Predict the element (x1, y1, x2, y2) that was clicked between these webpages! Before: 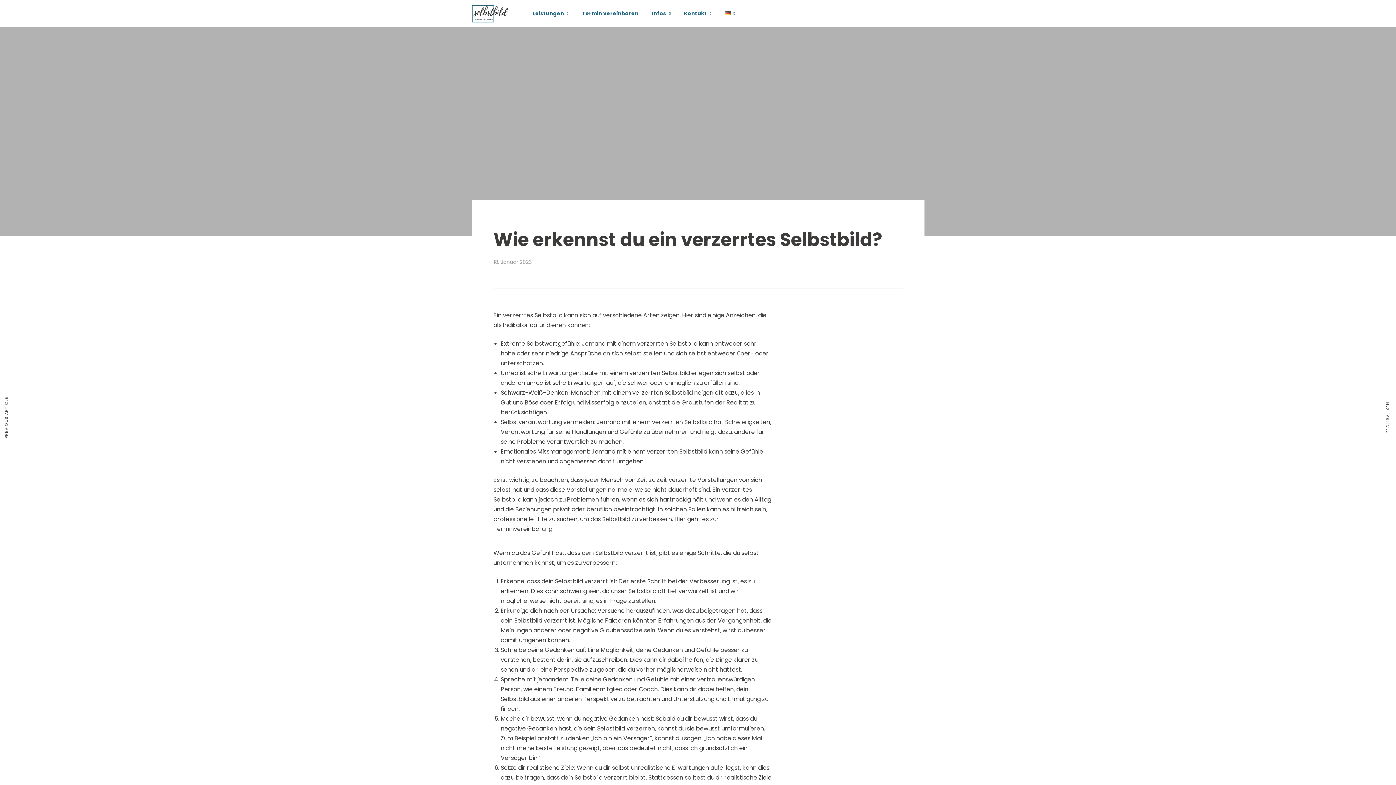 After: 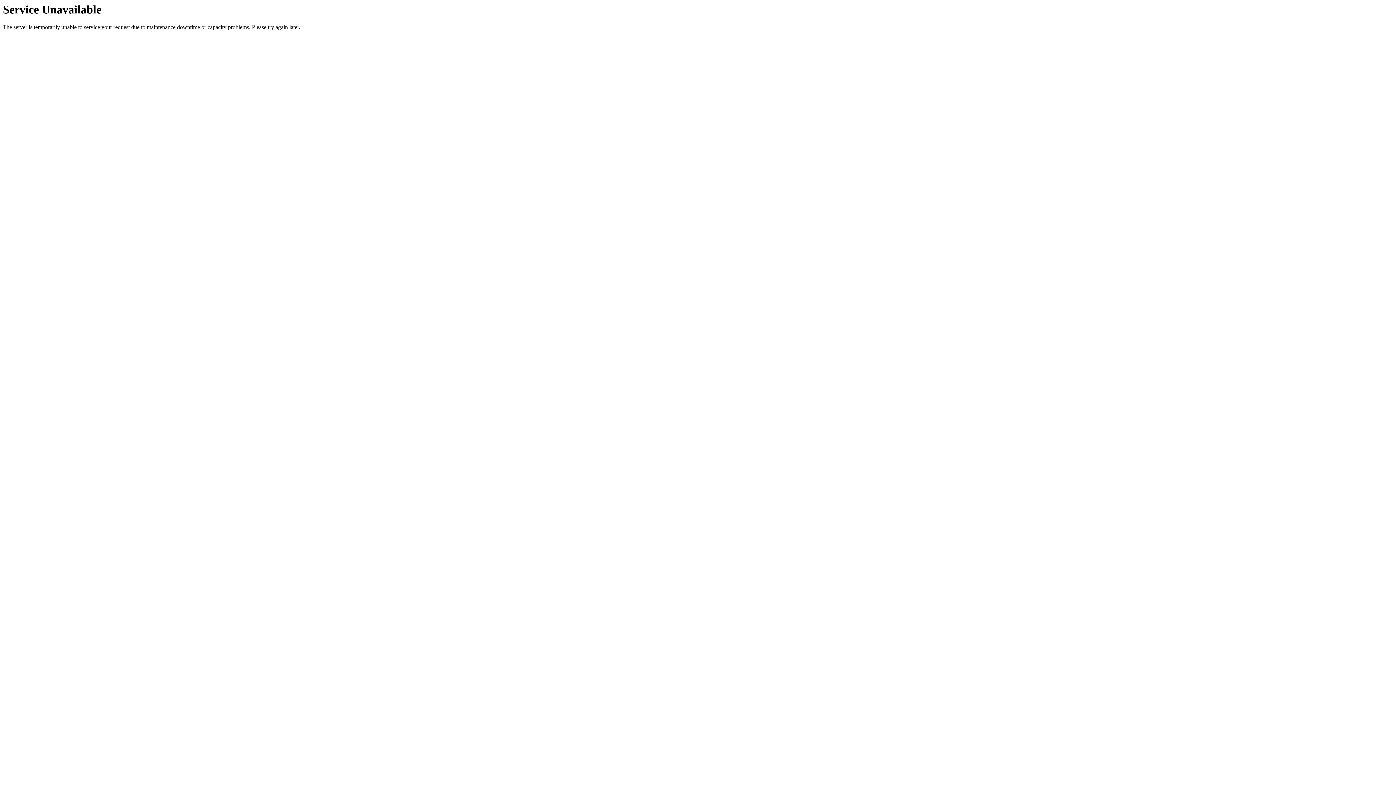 Action: bbox: (471, 2, 508, 24)